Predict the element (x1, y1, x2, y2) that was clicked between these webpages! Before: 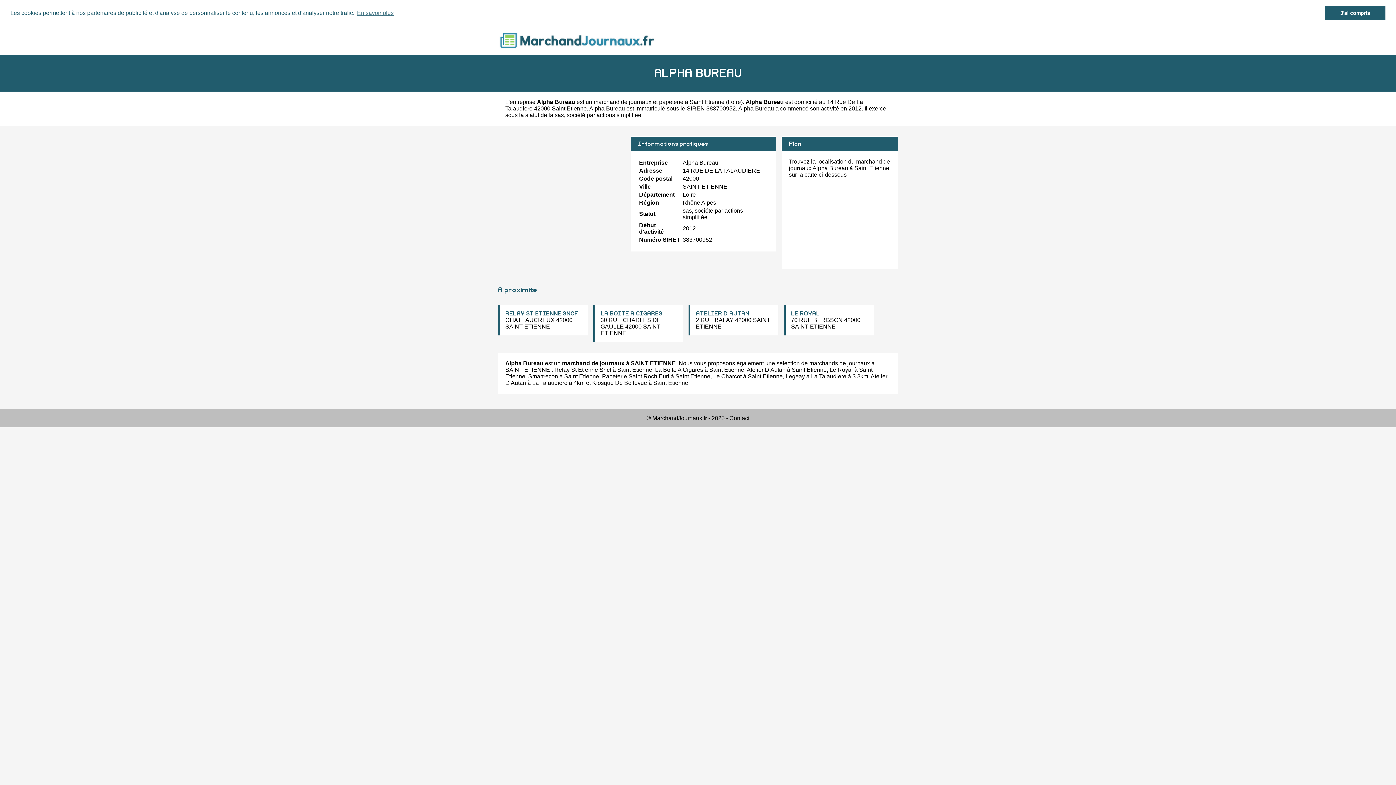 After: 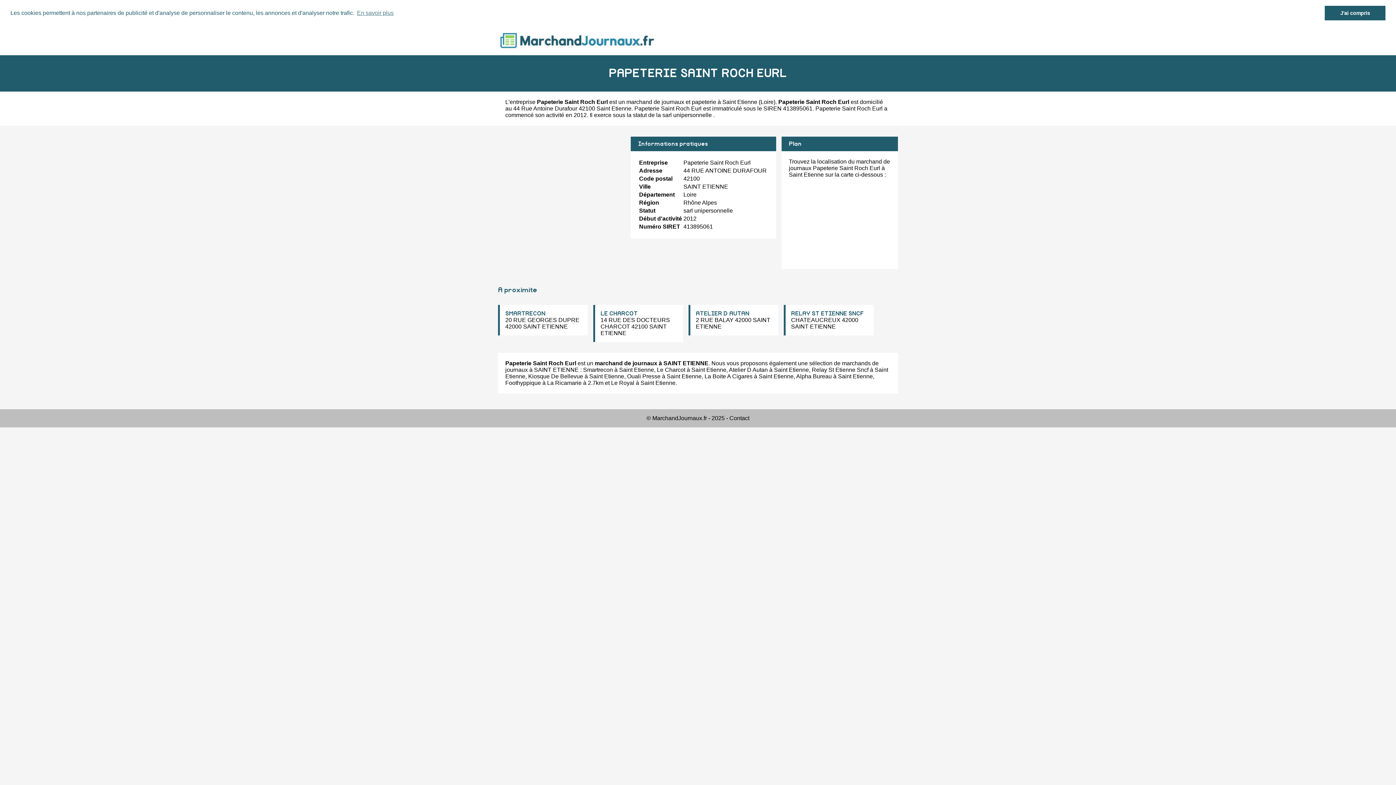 Action: label: Papeterie Saint Roch Eurl bbox: (602, 373, 669, 379)